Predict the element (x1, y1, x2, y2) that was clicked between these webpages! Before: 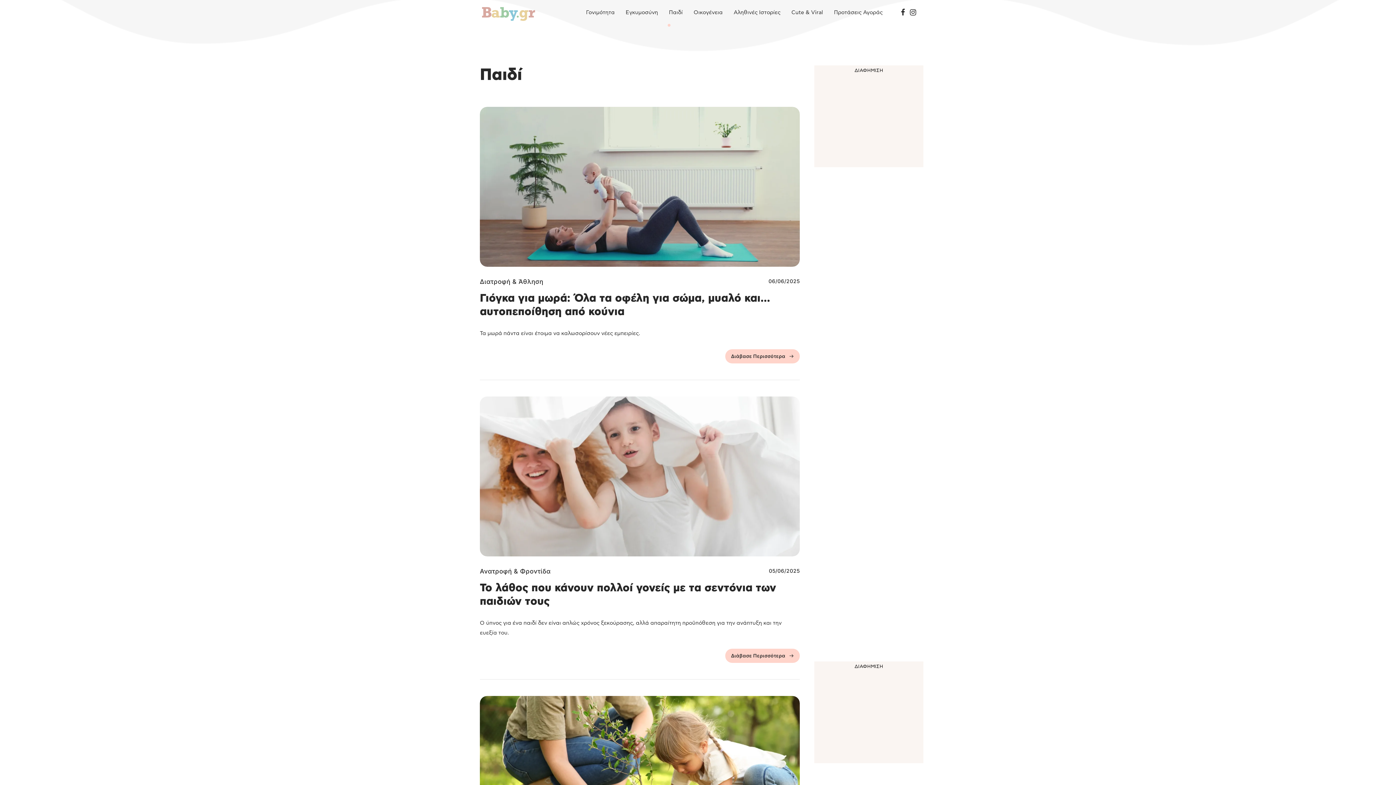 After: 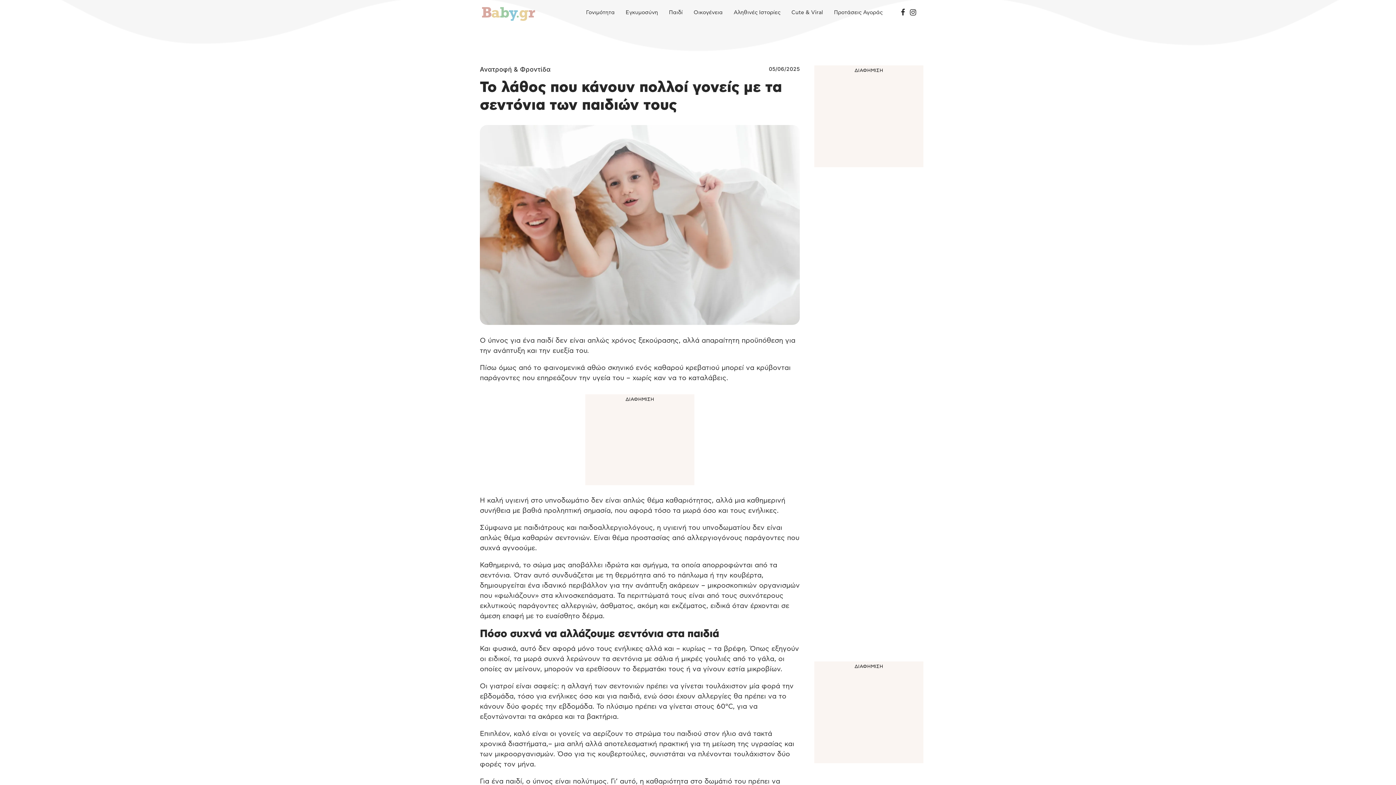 Action: bbox: (725, 649, 800, 663) label: Διάβασε Περισσότερα